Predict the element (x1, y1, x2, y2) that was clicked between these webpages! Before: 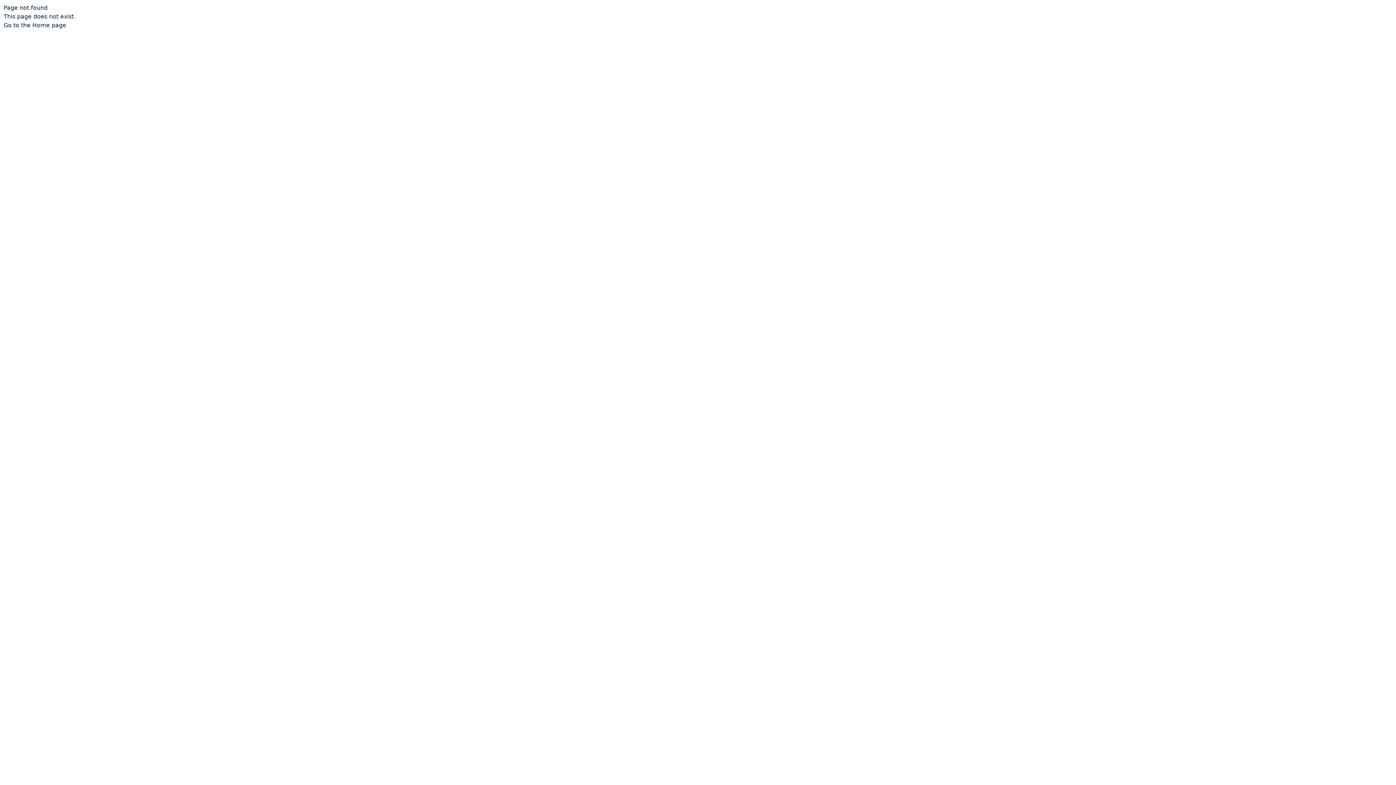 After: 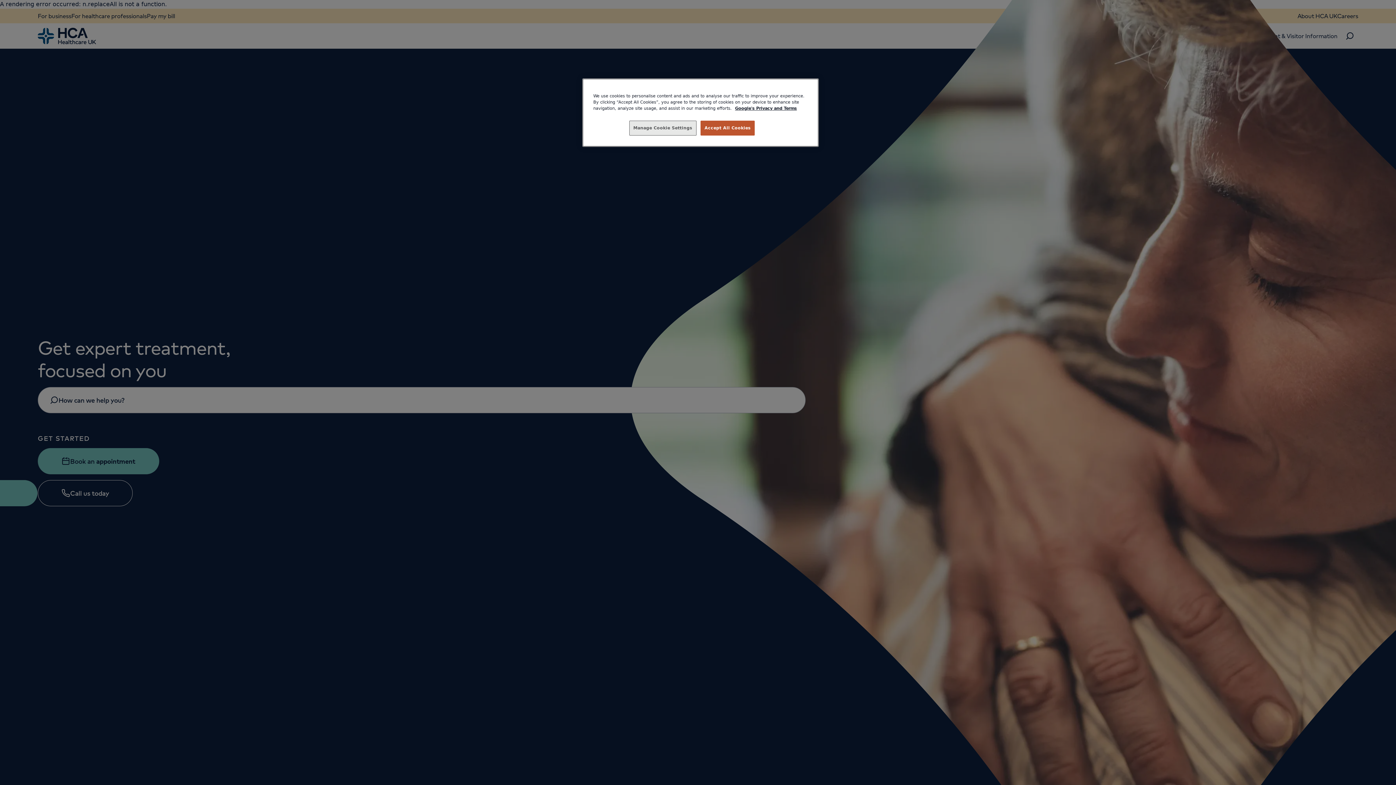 Action: bbox: (3, 21, 66, 28) label: Go to the Home page